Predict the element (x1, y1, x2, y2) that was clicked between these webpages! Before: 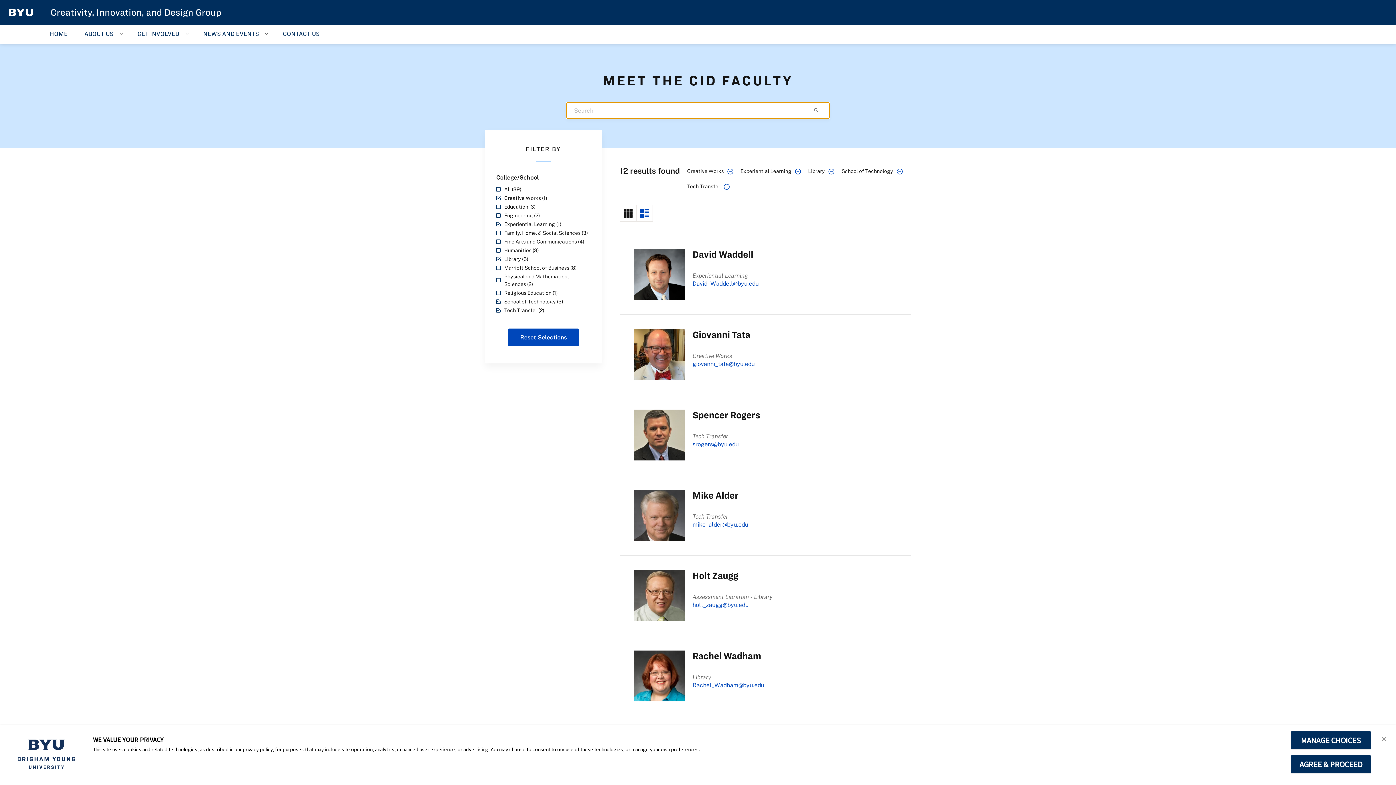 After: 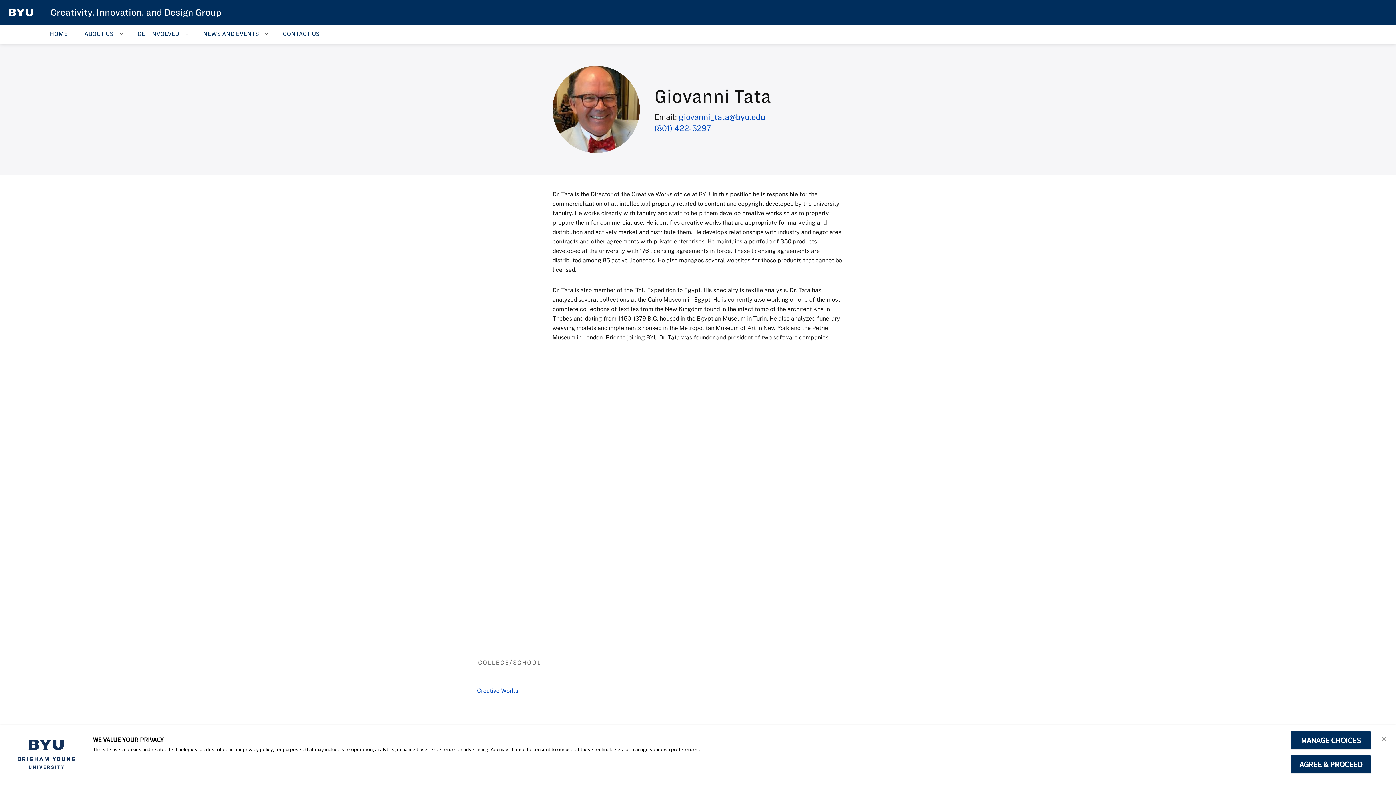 Action: bbox: (634, 352, 685, 356) label: Giovanni Tata